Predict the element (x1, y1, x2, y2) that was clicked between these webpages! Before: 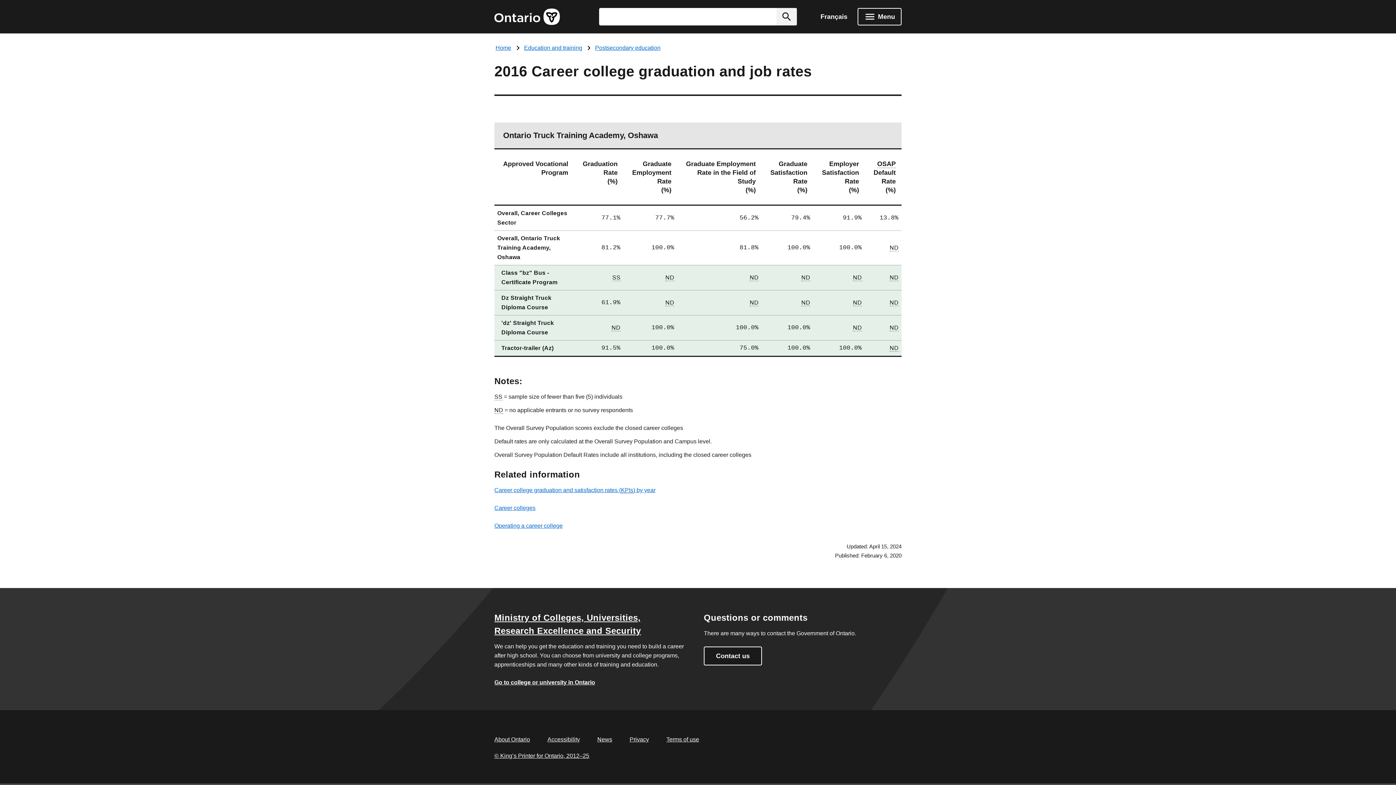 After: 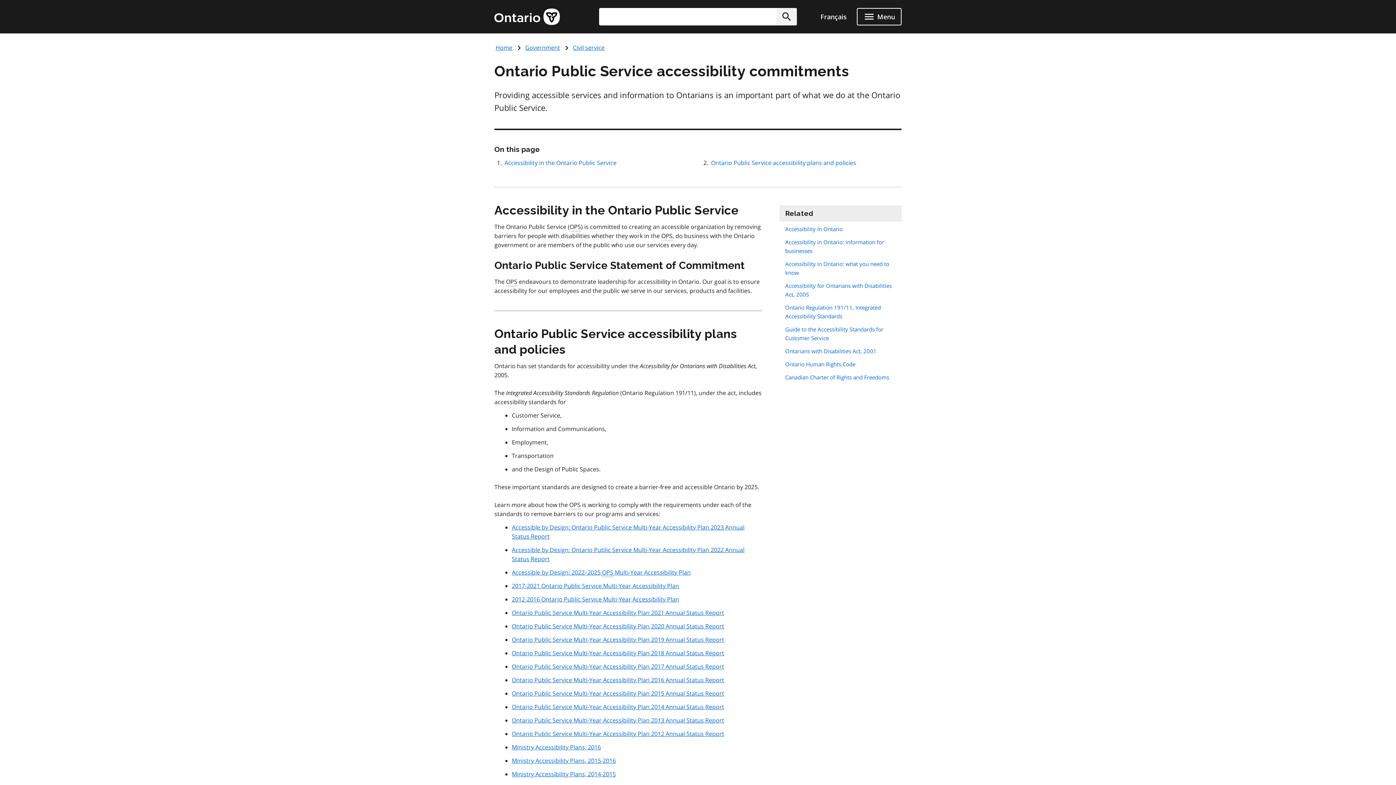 Action: label: Accessibility bbox: (547, 736, 580, 742)